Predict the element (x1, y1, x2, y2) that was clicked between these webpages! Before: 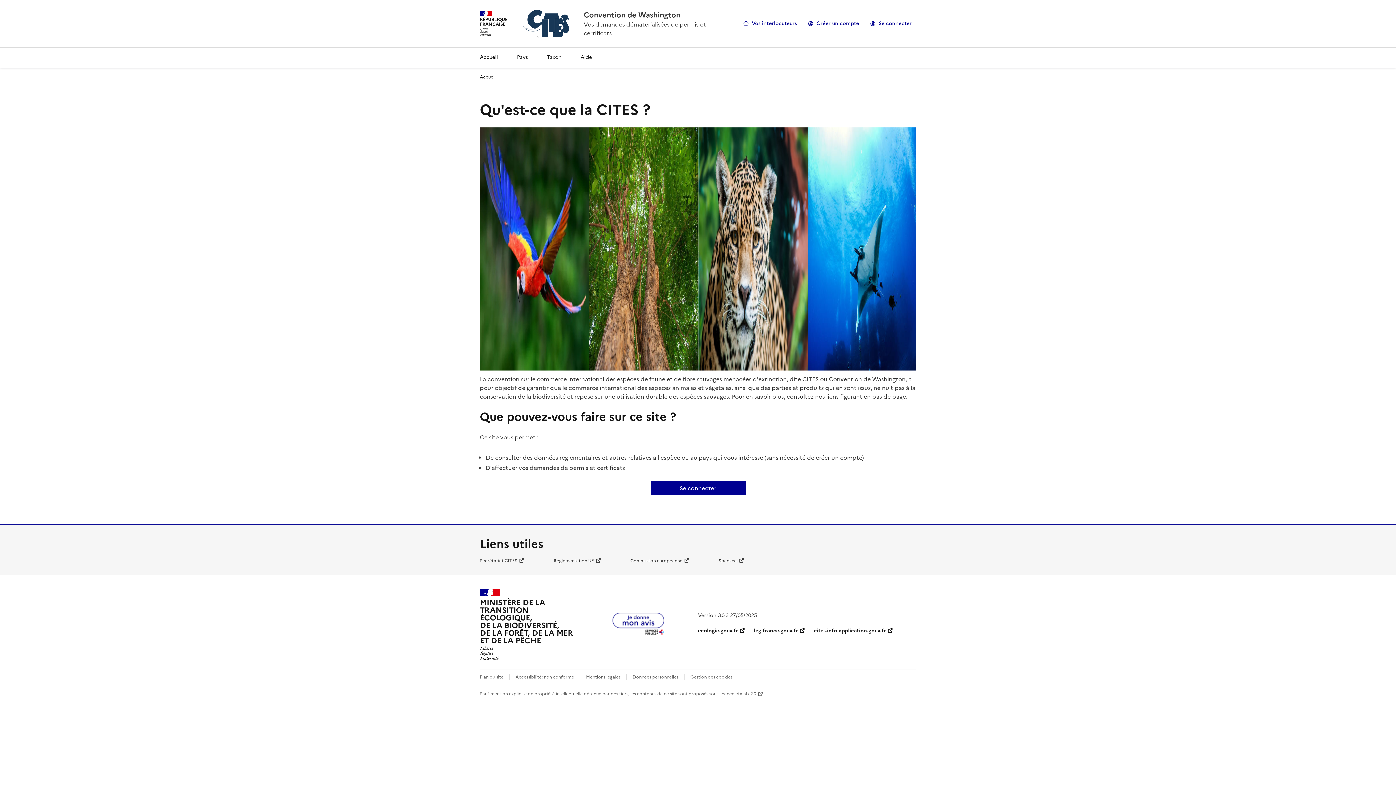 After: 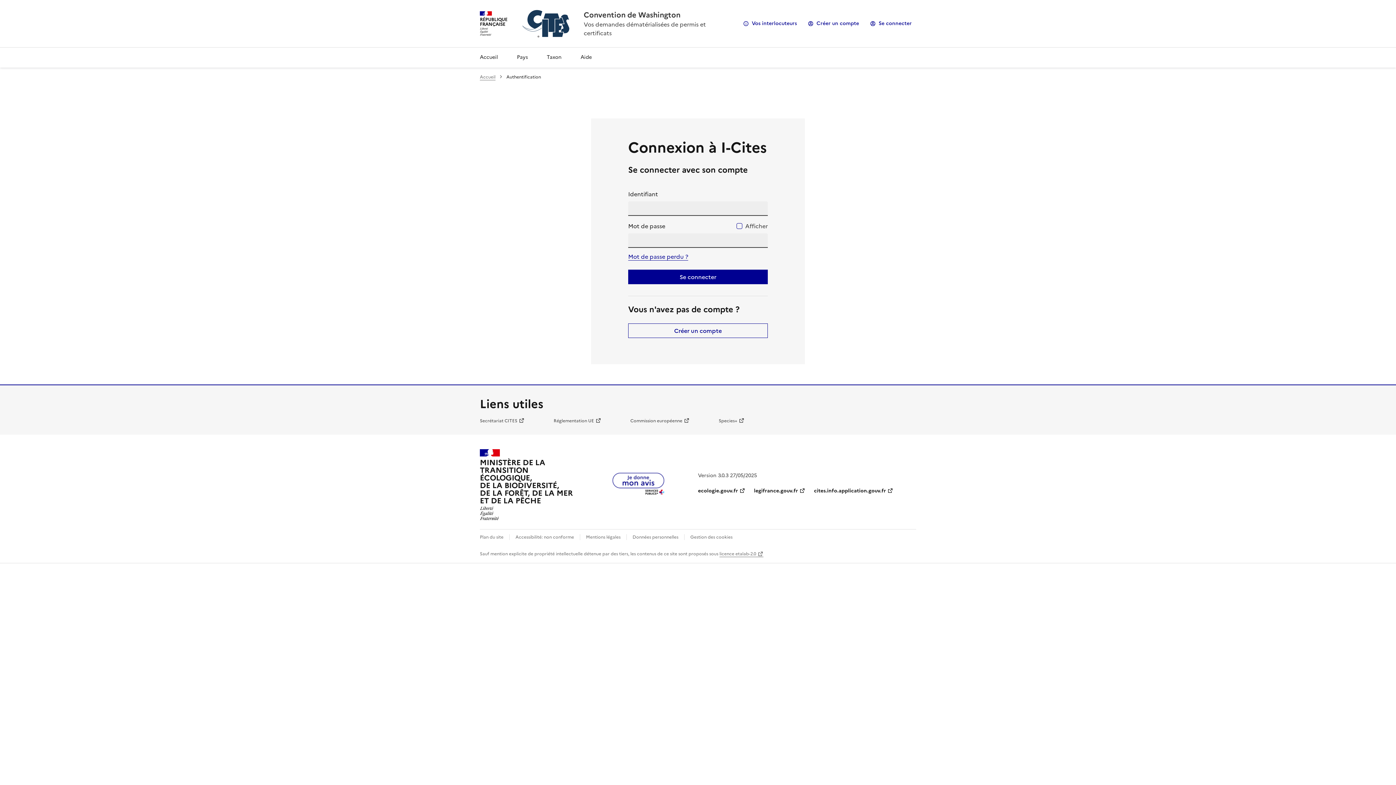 Action: label: Se connecter bbox: (650, 480, 745, 495)